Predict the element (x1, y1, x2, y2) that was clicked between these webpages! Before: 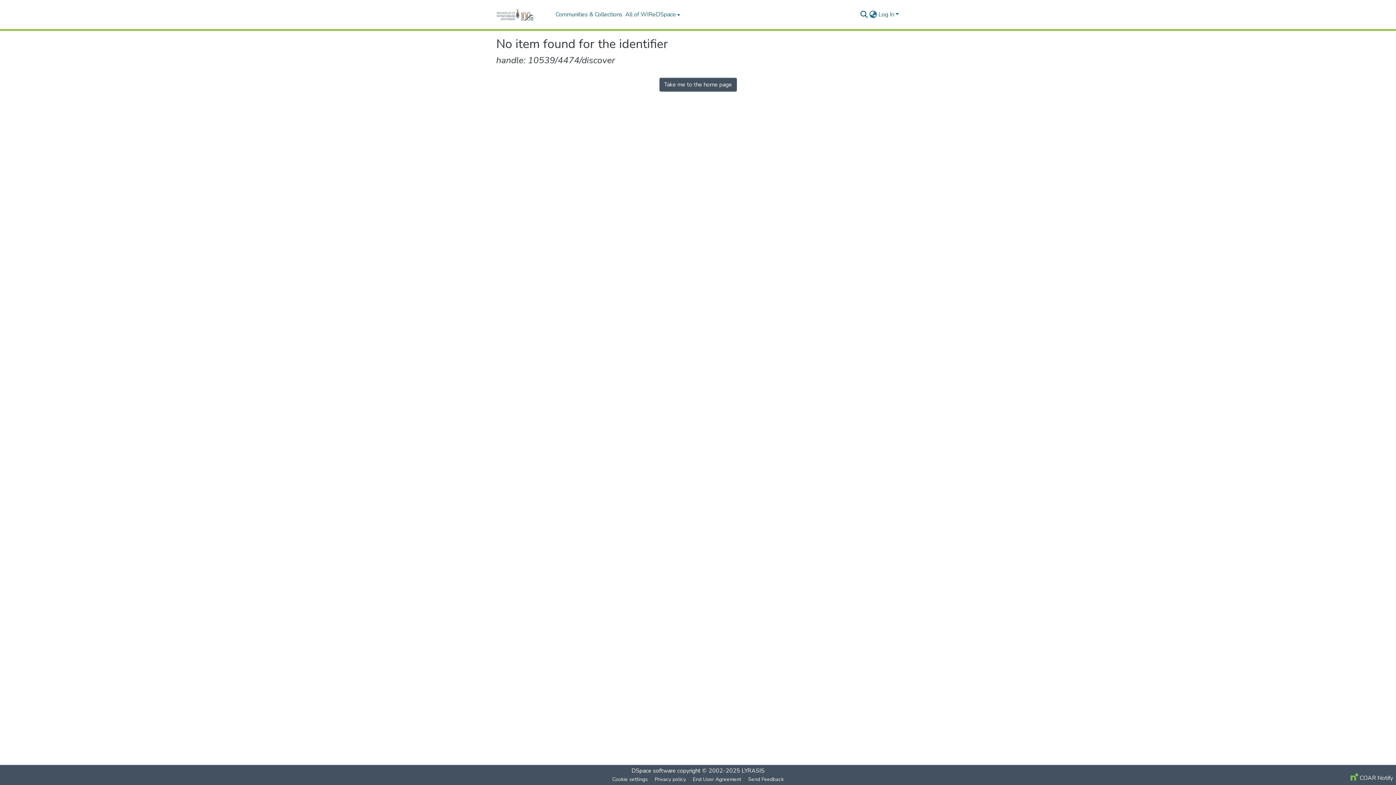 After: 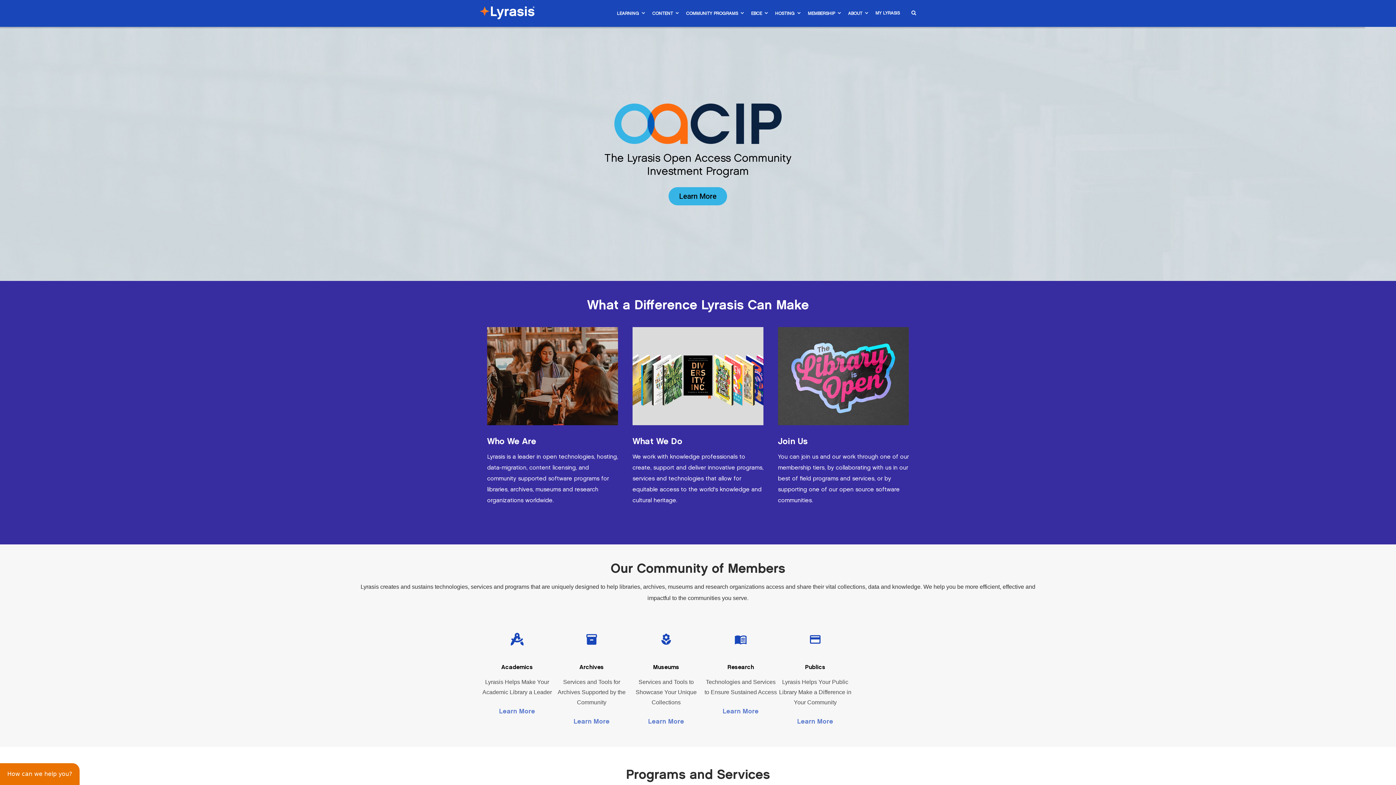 Action: bbox: (741, 767, 764, 775) label: LYRASIS